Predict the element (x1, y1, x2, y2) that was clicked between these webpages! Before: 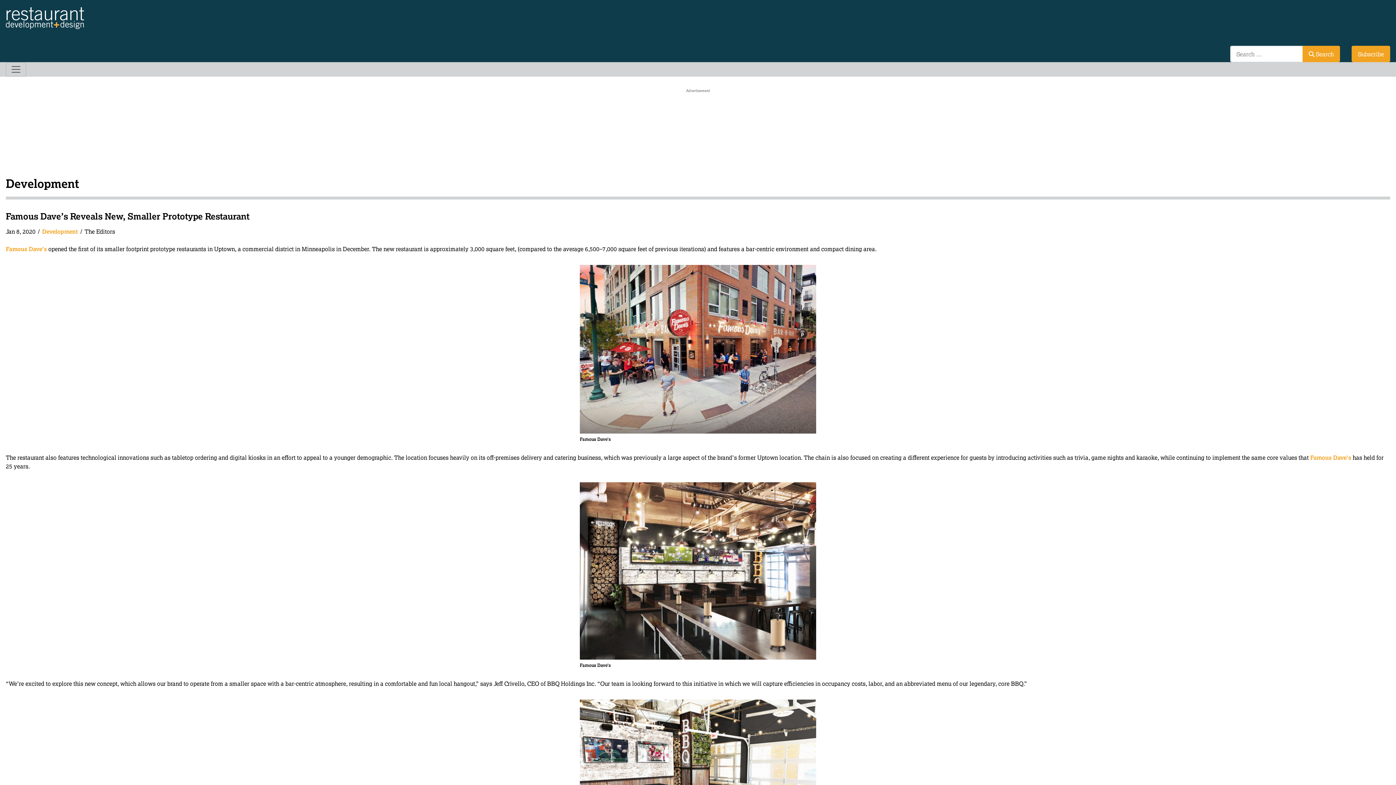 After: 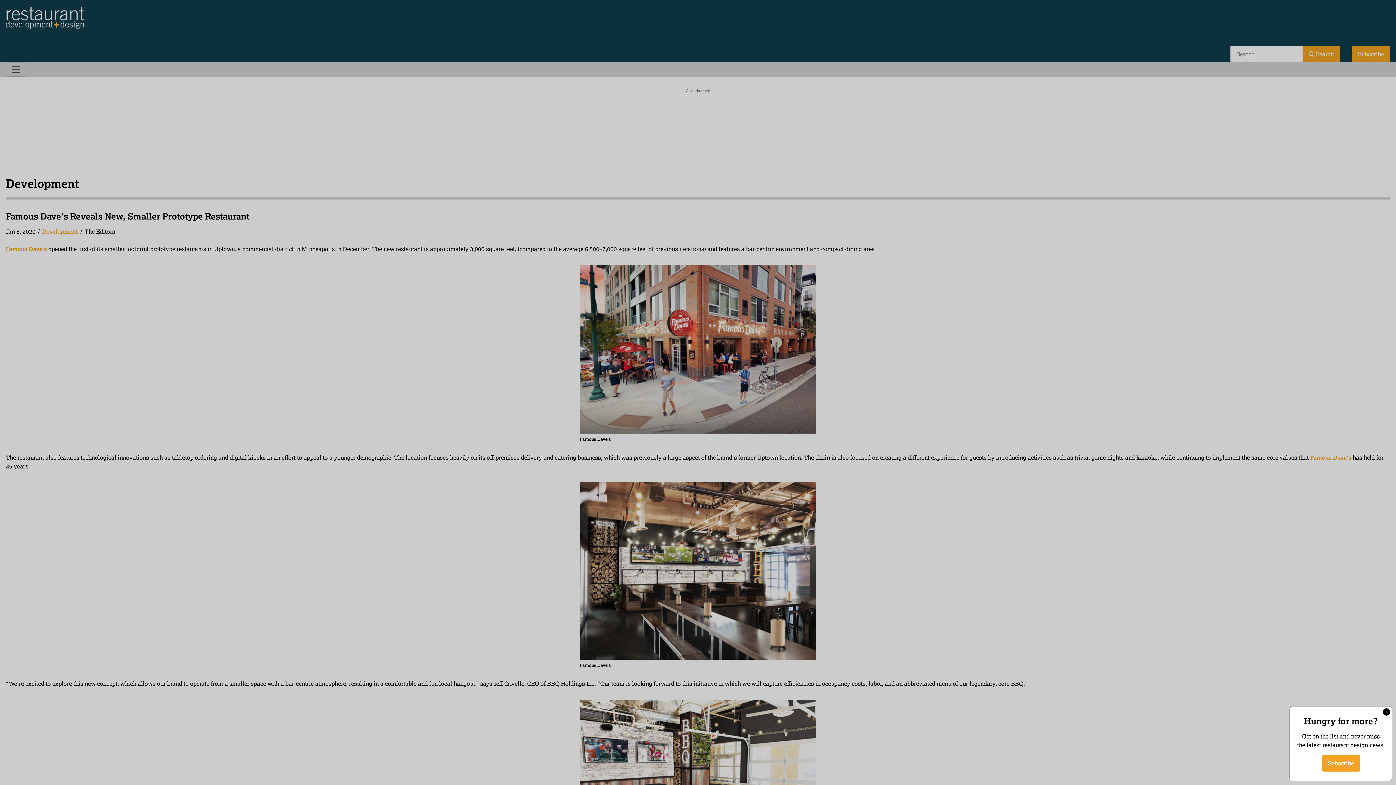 Action: label: Famous Dave’s bbox: (1310, 453, 1351, 461)